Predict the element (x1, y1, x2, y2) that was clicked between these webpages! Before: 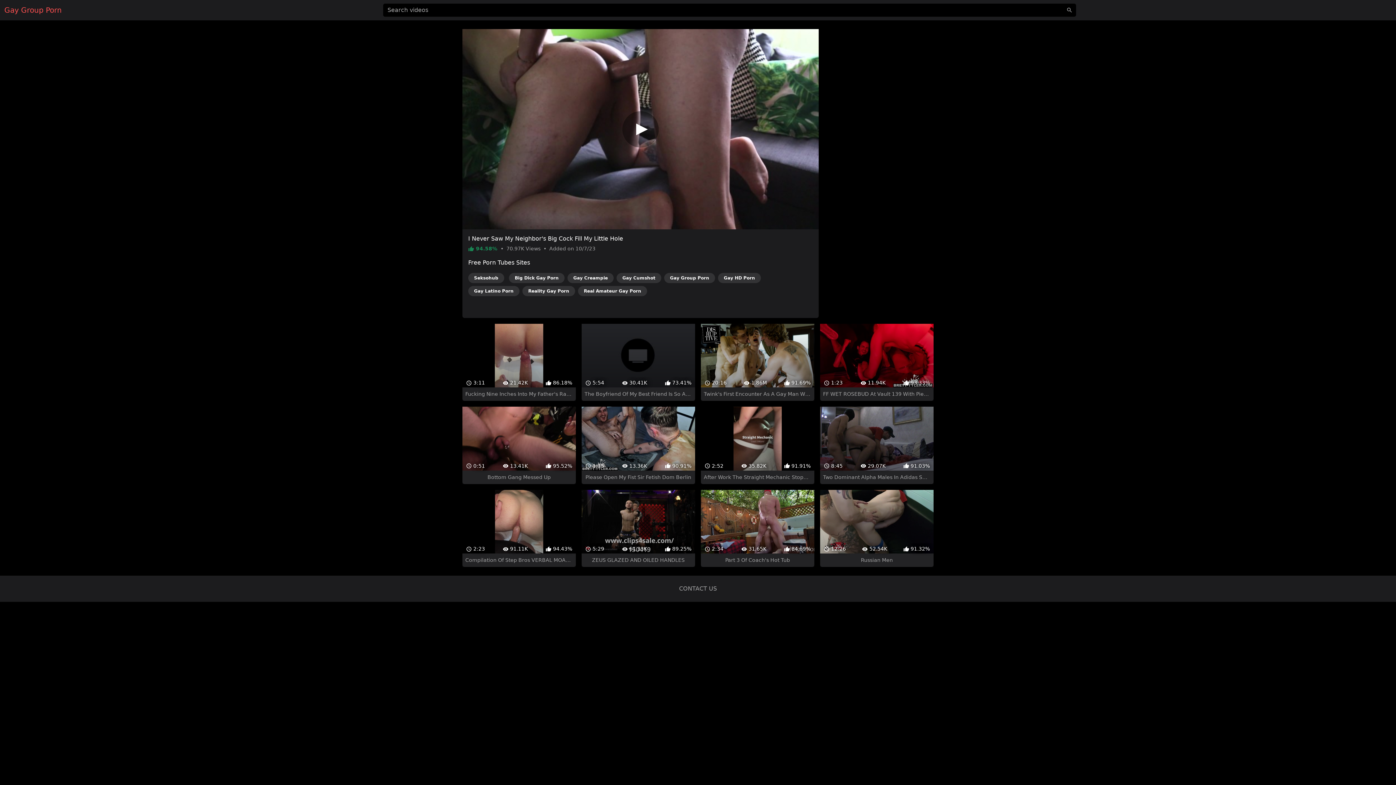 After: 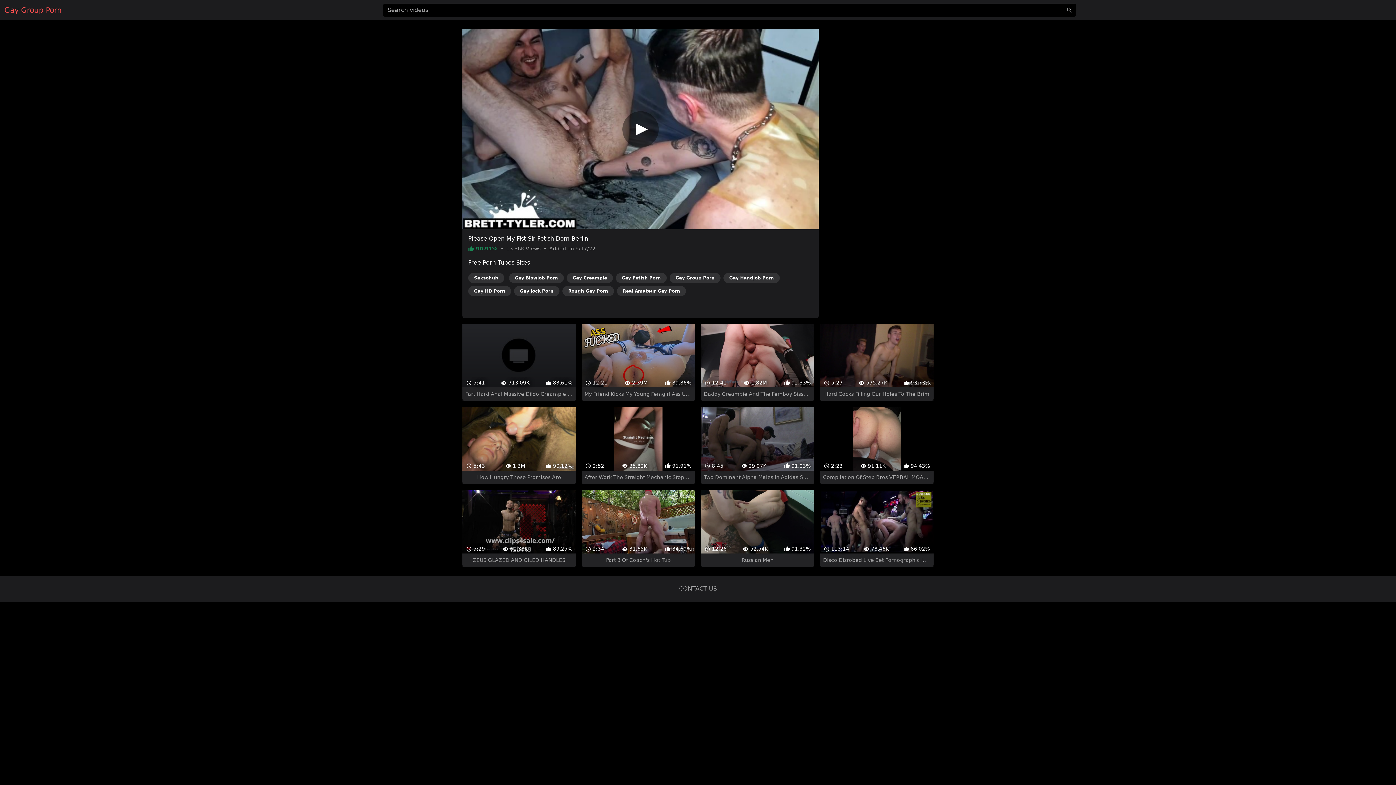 Action: bbox: (581, 394, 695, 471) label:  1:15
 13.36K
 90.91%
Please Open My Fist Sir Fetish Dom Berlin